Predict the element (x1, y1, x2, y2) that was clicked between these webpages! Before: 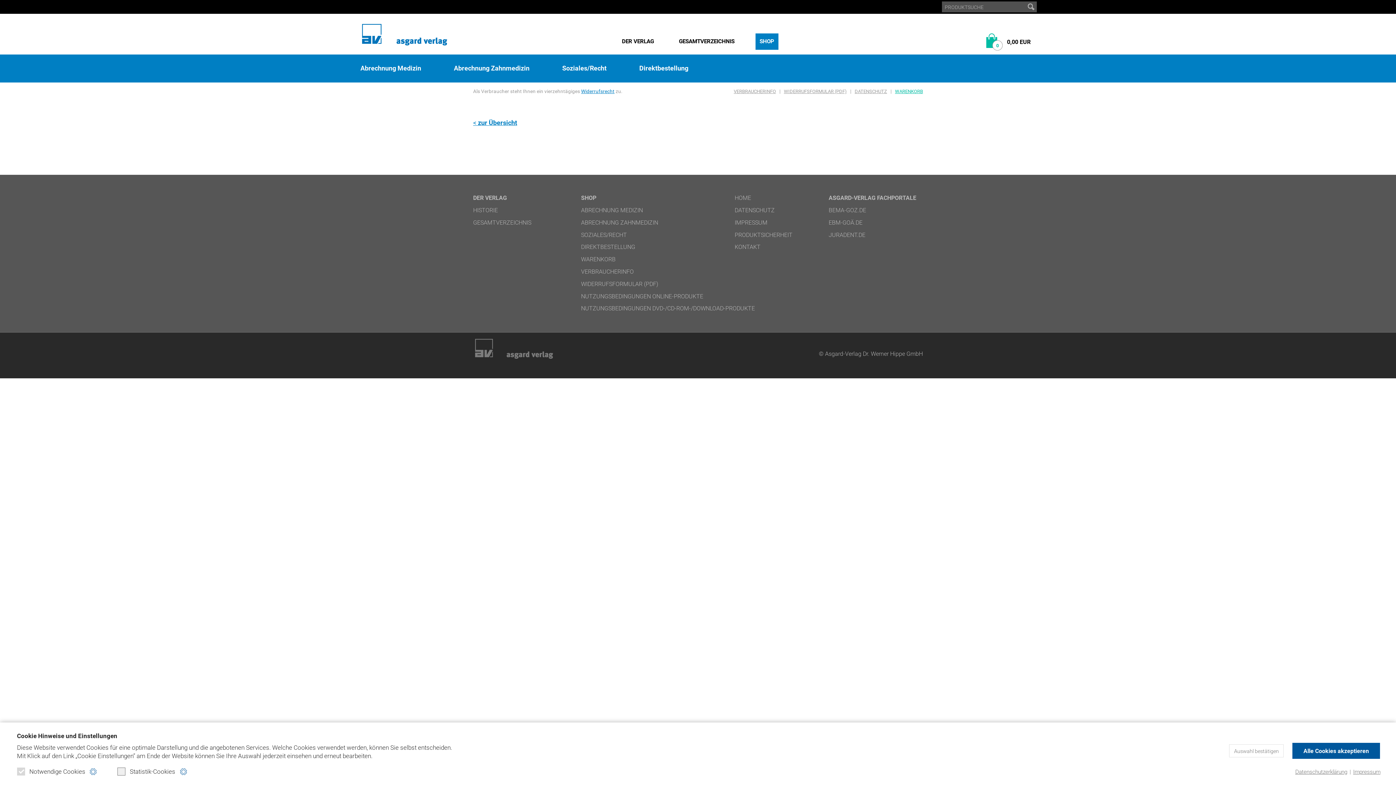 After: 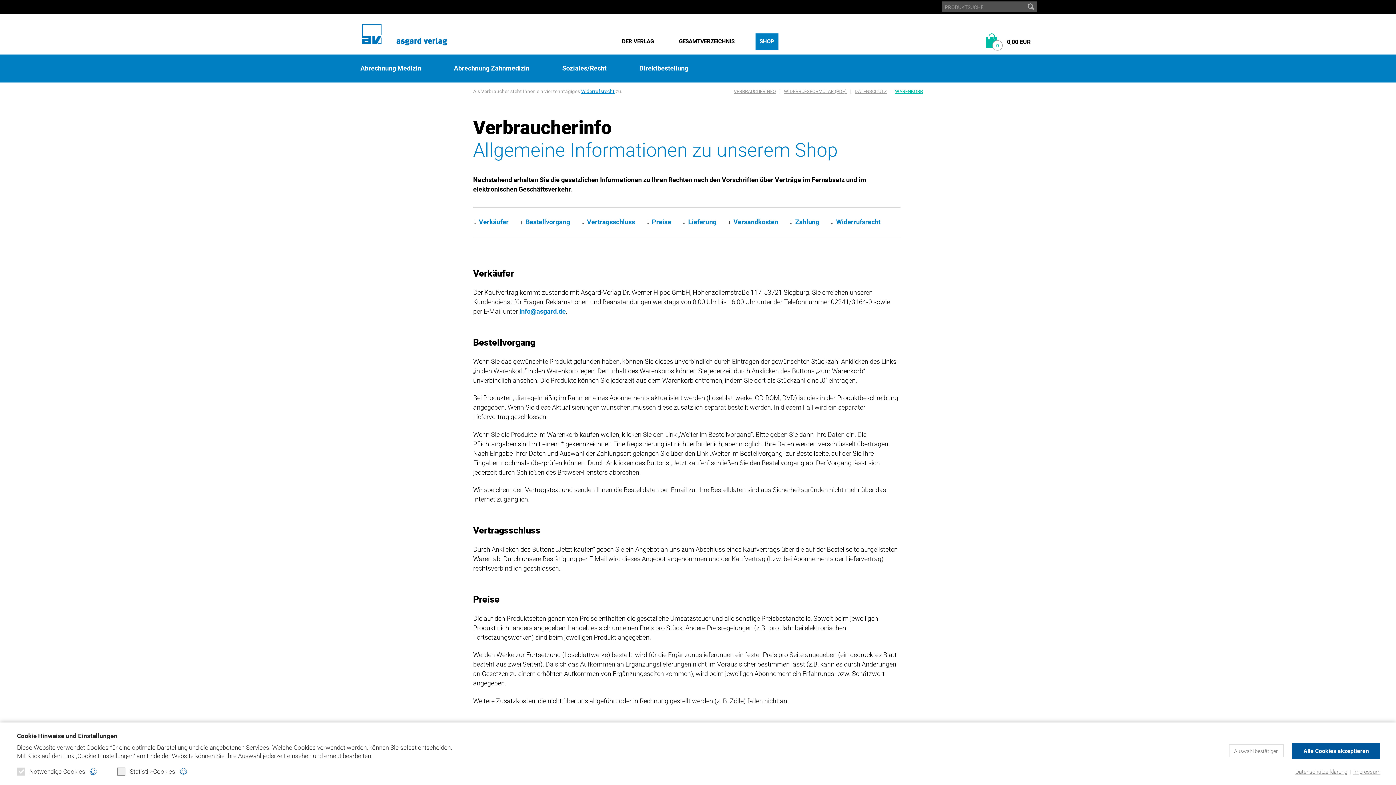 Action: label: VERBRAUCHERINFO bbox: (581, 268, 633, 275)